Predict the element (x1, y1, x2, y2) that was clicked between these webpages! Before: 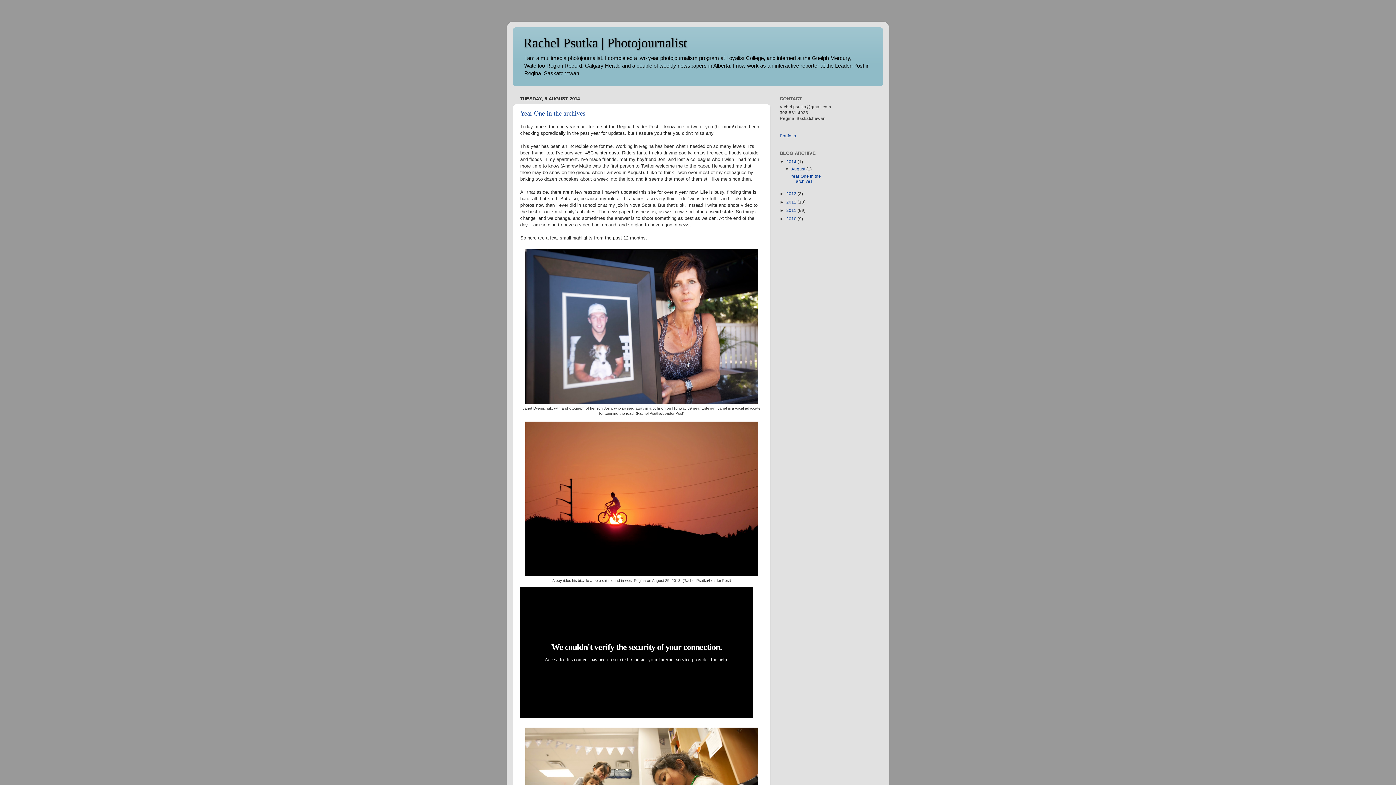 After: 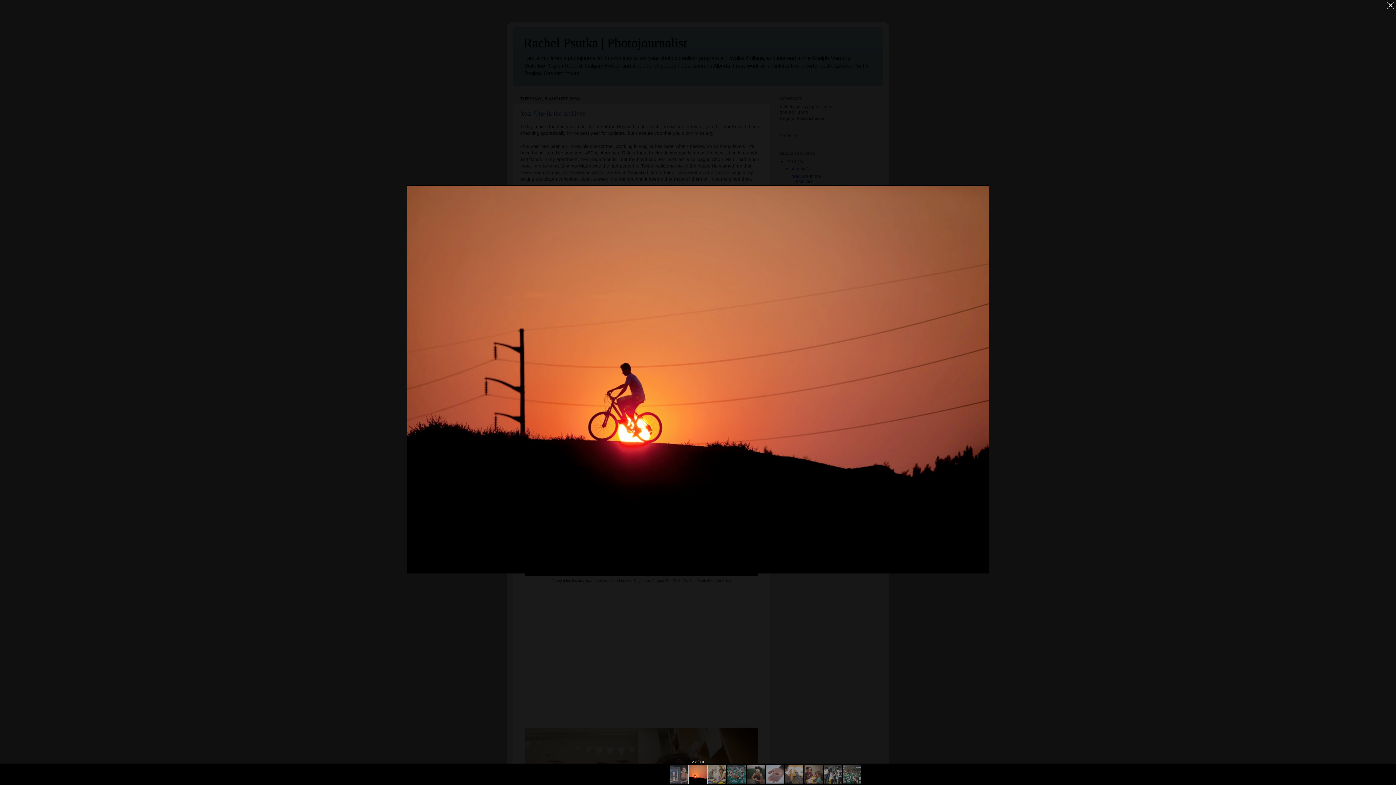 Action: bbox: (525, 572, 758, 577)